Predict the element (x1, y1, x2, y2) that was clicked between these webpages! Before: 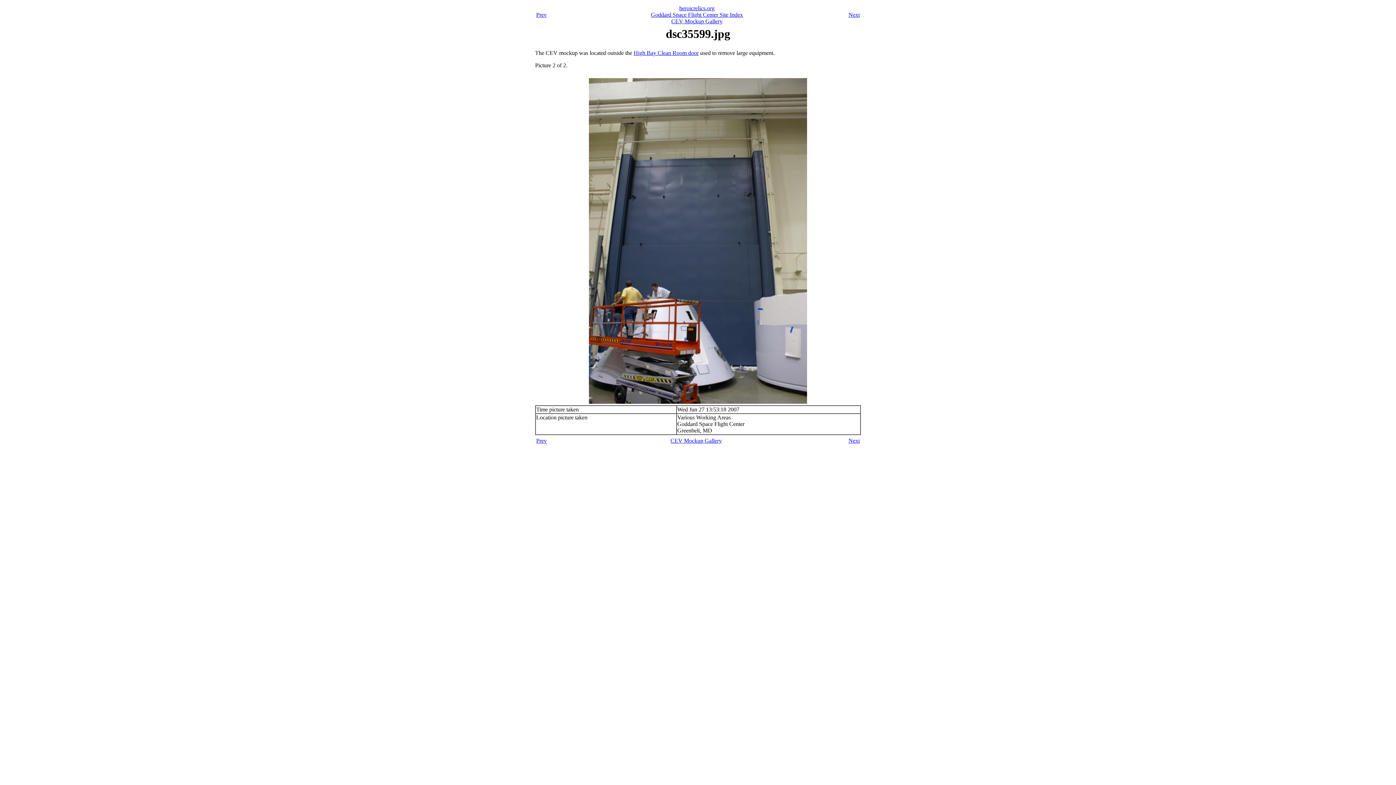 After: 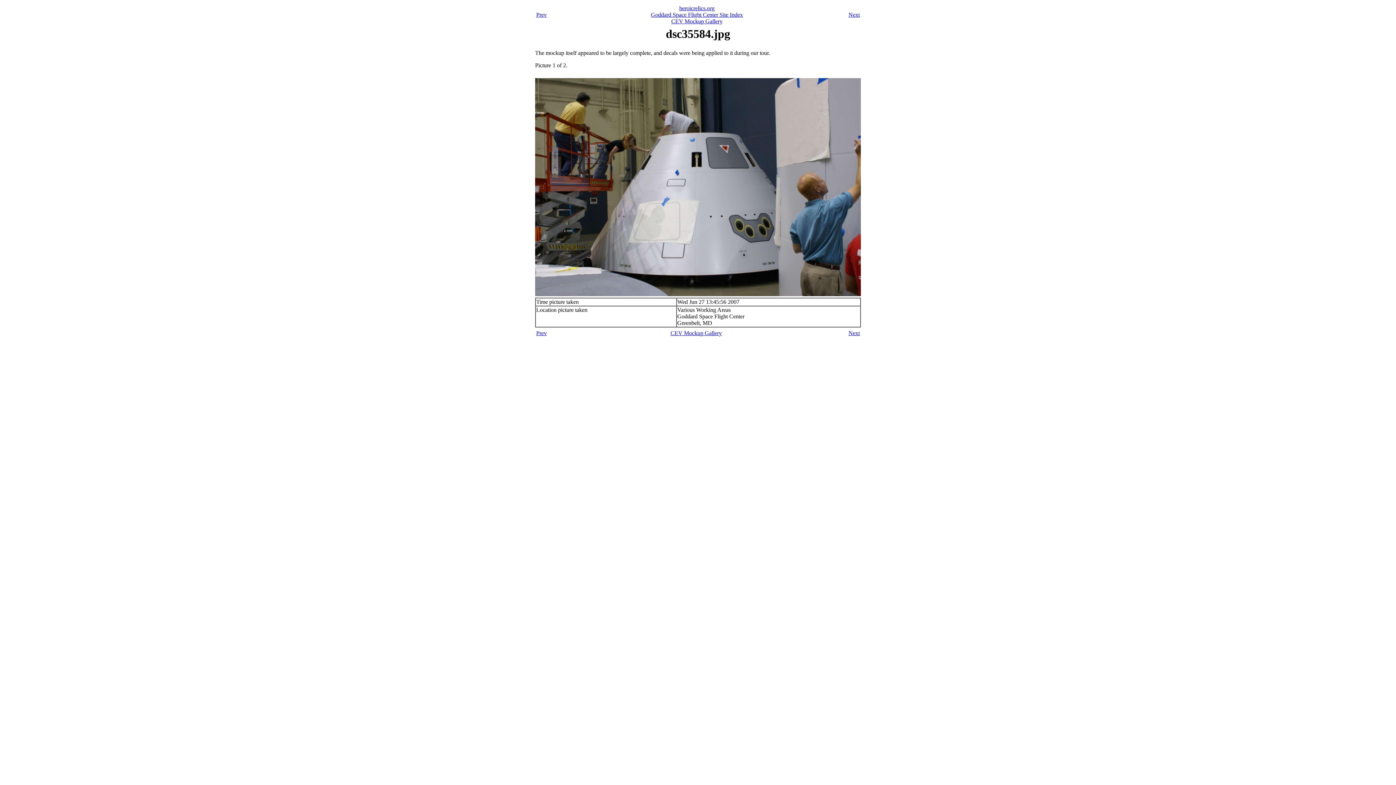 Action: label: Next bbox: (848, 11, 860, 17)